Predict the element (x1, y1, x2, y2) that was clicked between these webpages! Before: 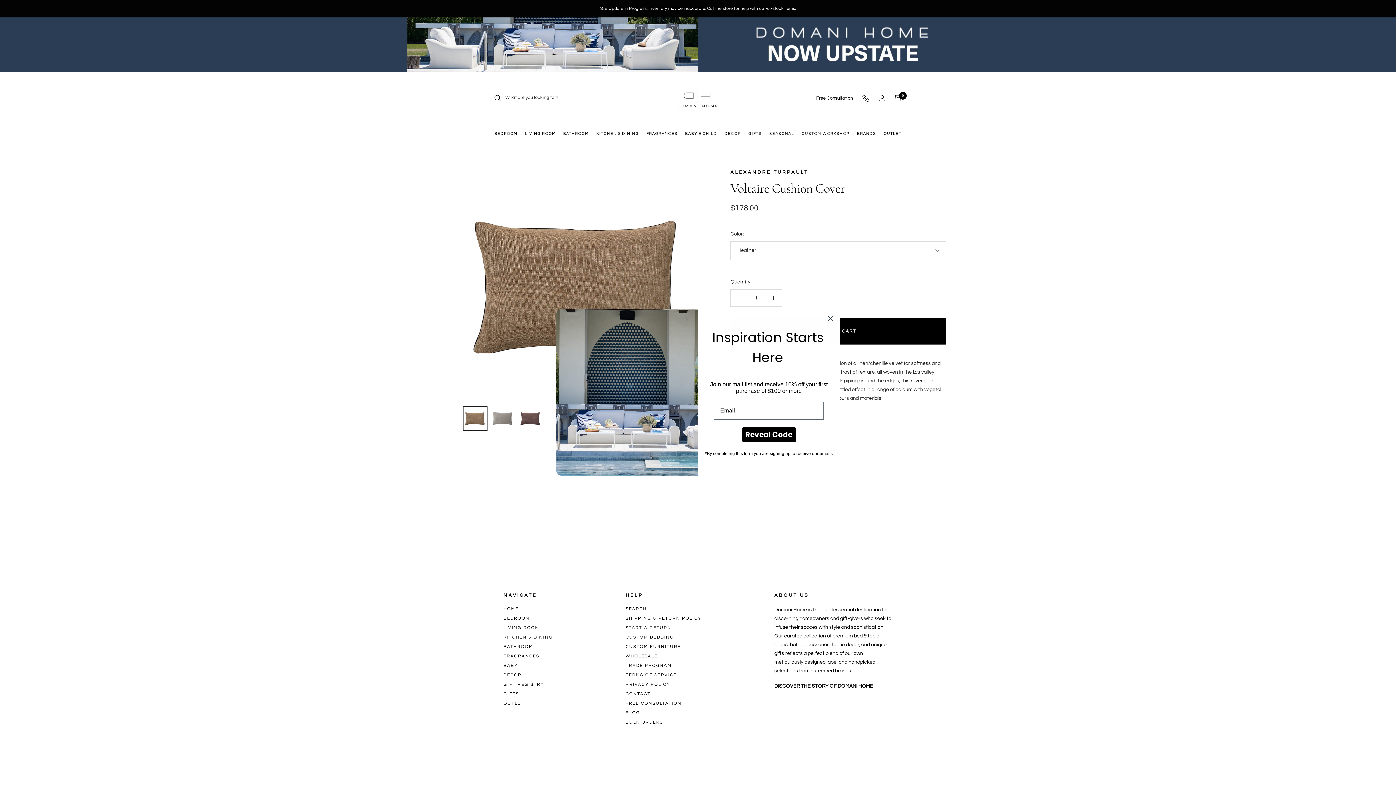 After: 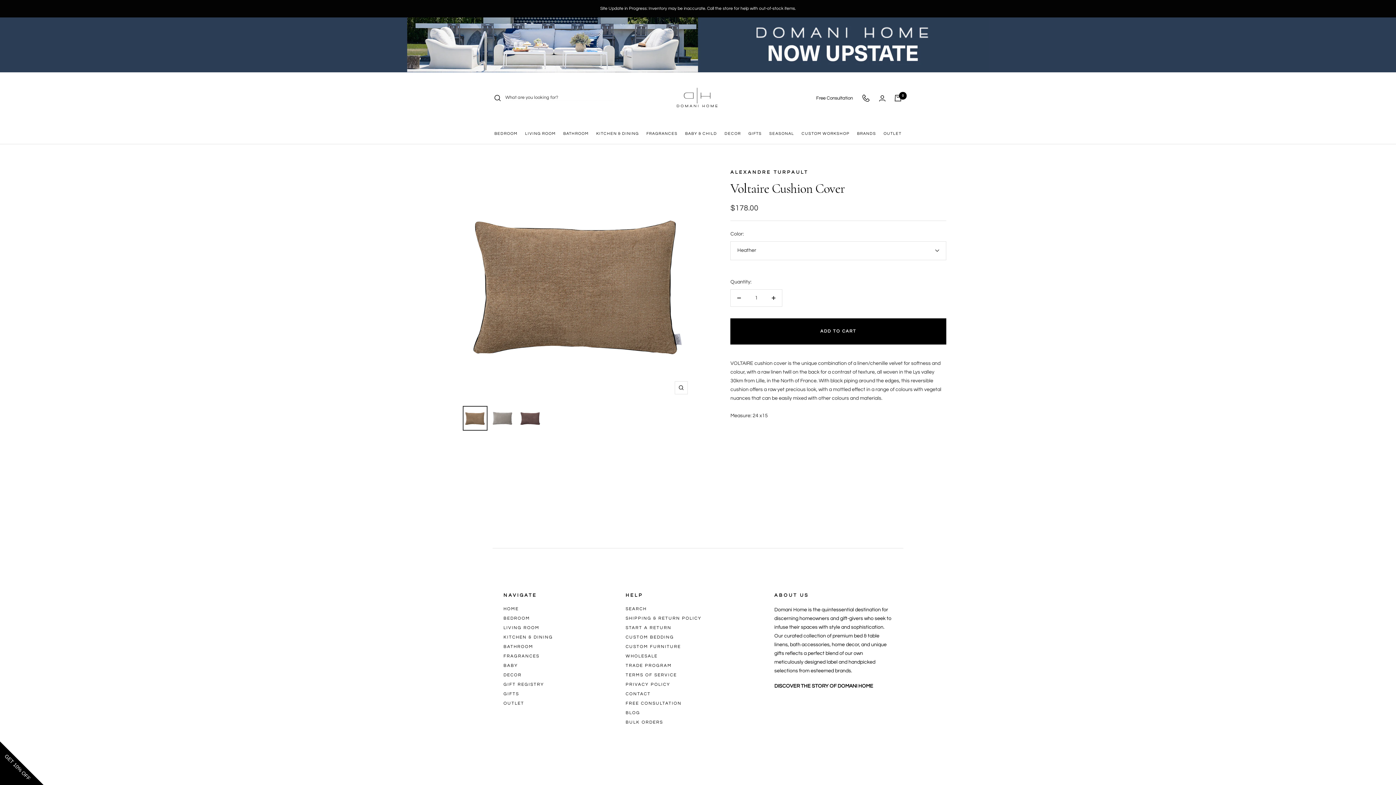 Action: label: Close dialog bbox: (824, 312, 837, 325)